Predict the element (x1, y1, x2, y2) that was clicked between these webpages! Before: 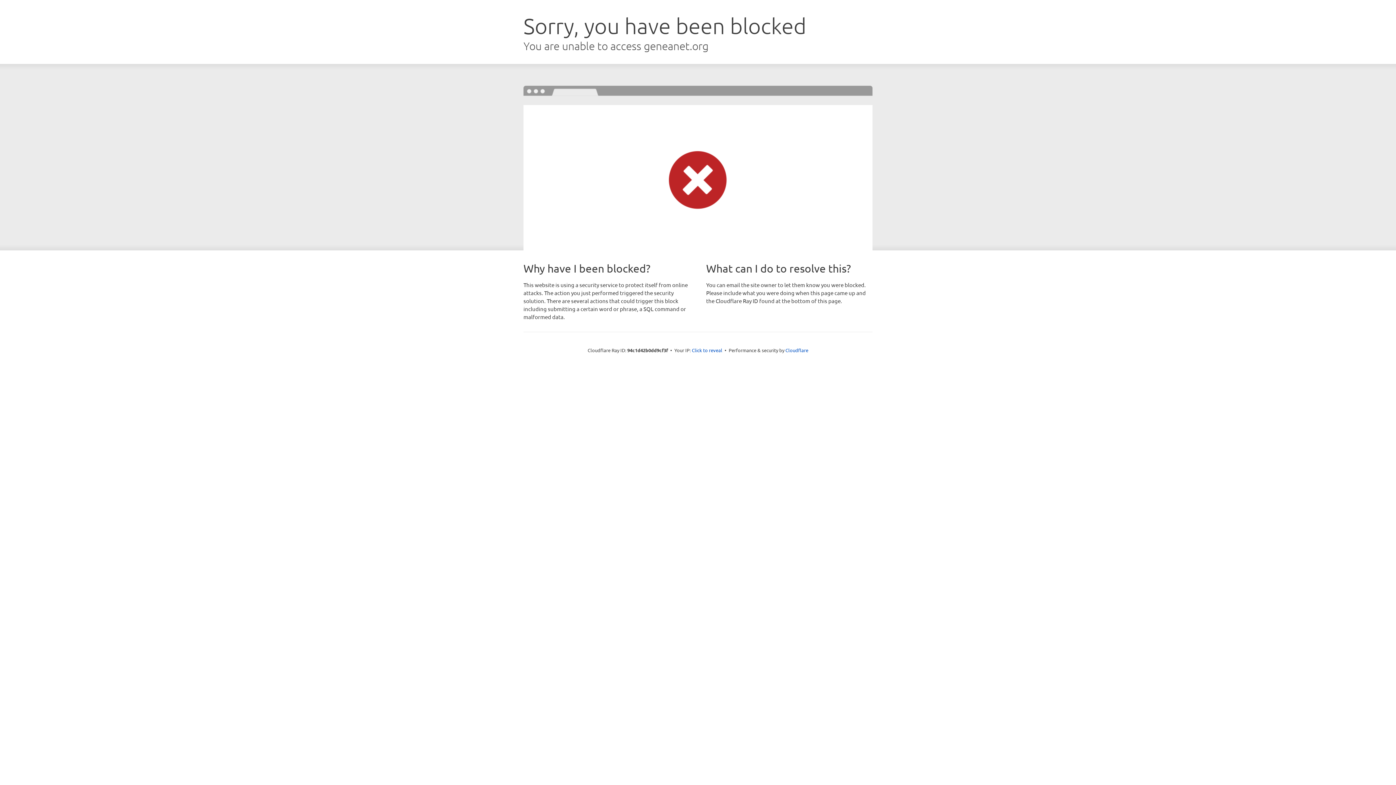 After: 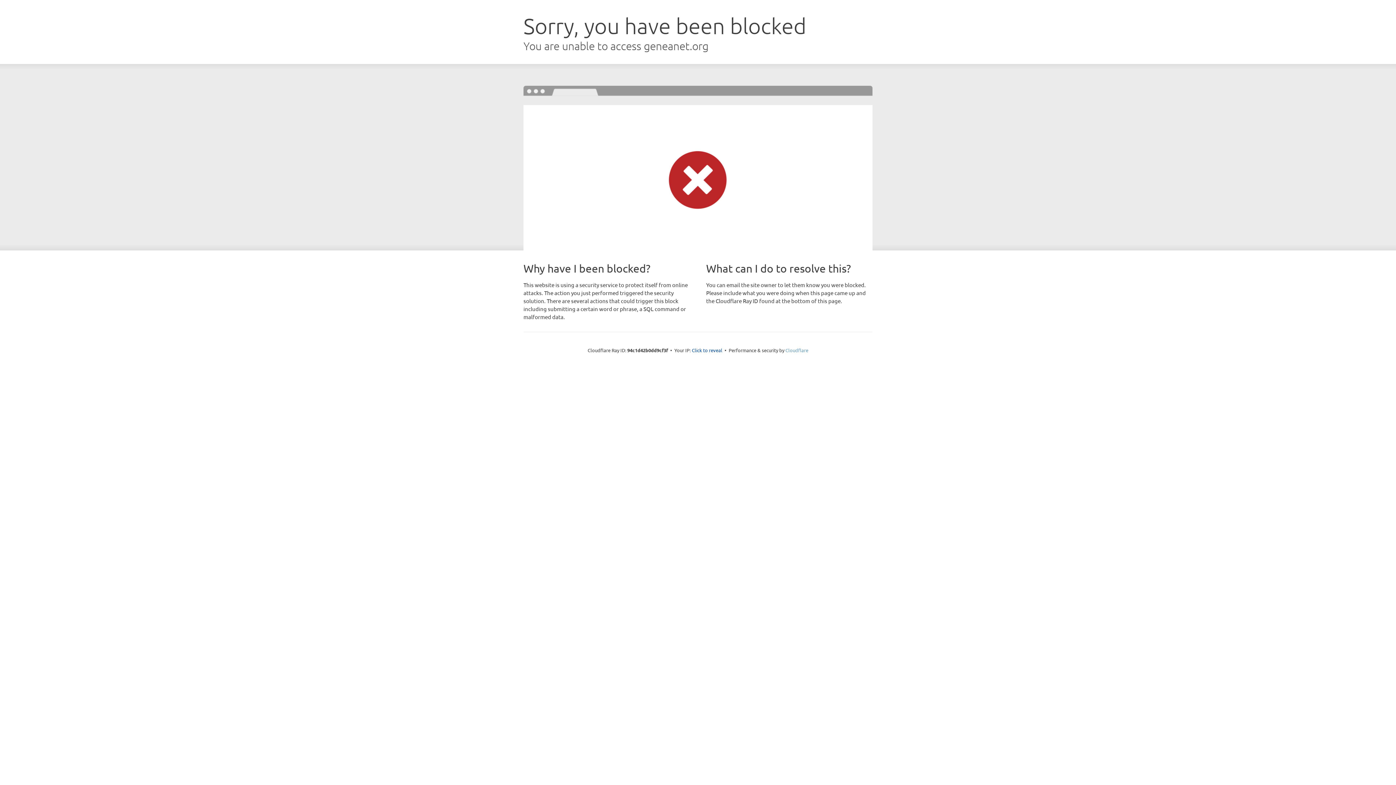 Action: bbox: (785, 347, 808, 353) label: Cloudflare